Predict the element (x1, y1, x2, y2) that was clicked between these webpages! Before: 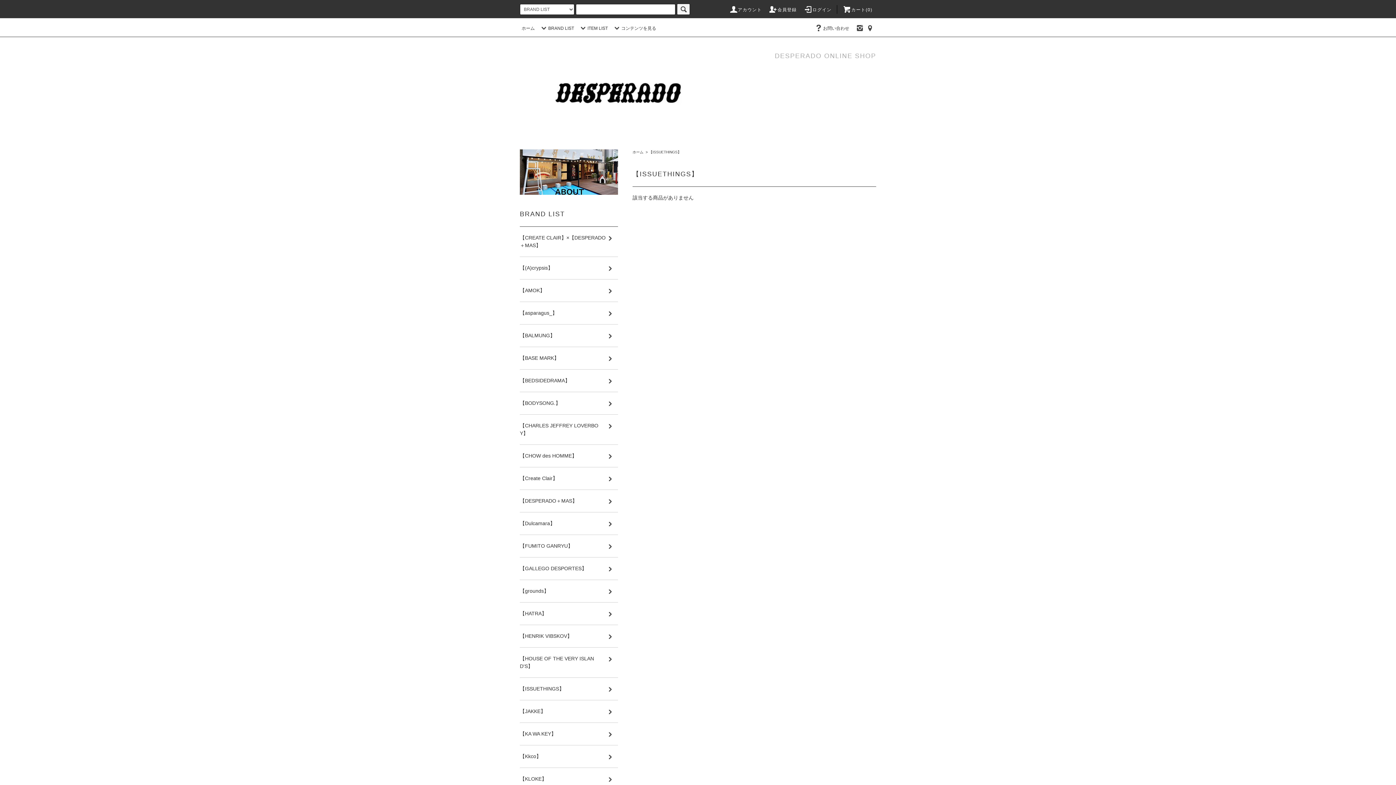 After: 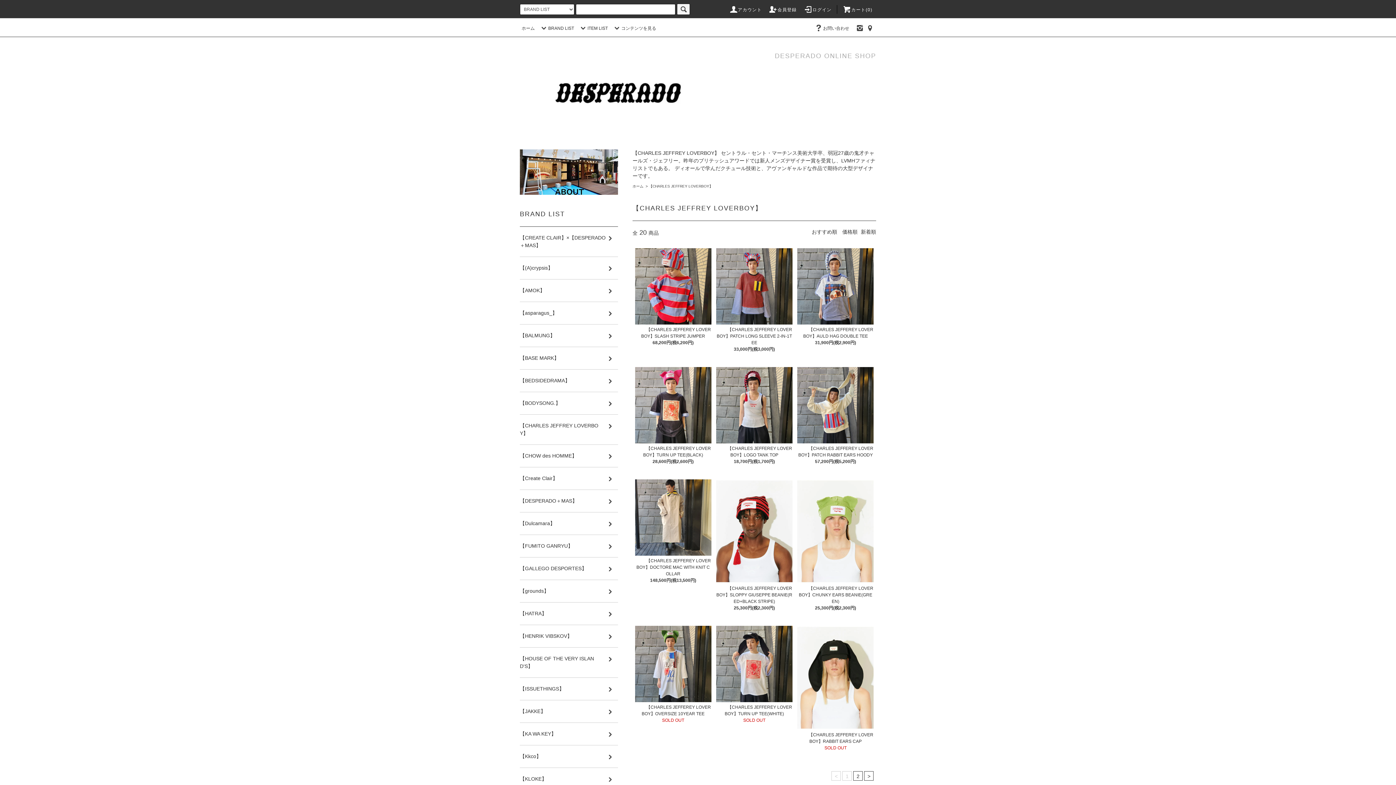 Action: bbox: (520, 414, 618, 444) label: 【CHARLES JEFFREY LOVERBOY】